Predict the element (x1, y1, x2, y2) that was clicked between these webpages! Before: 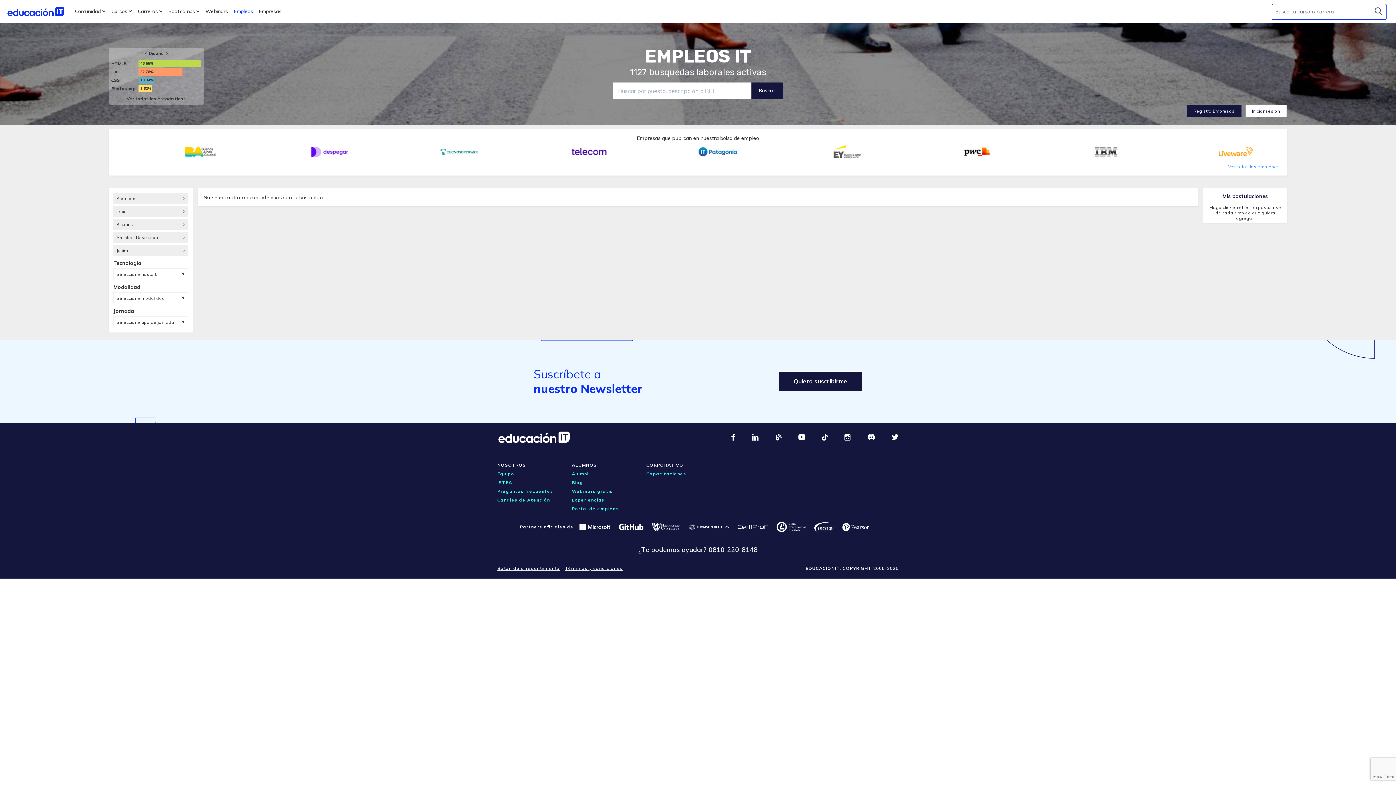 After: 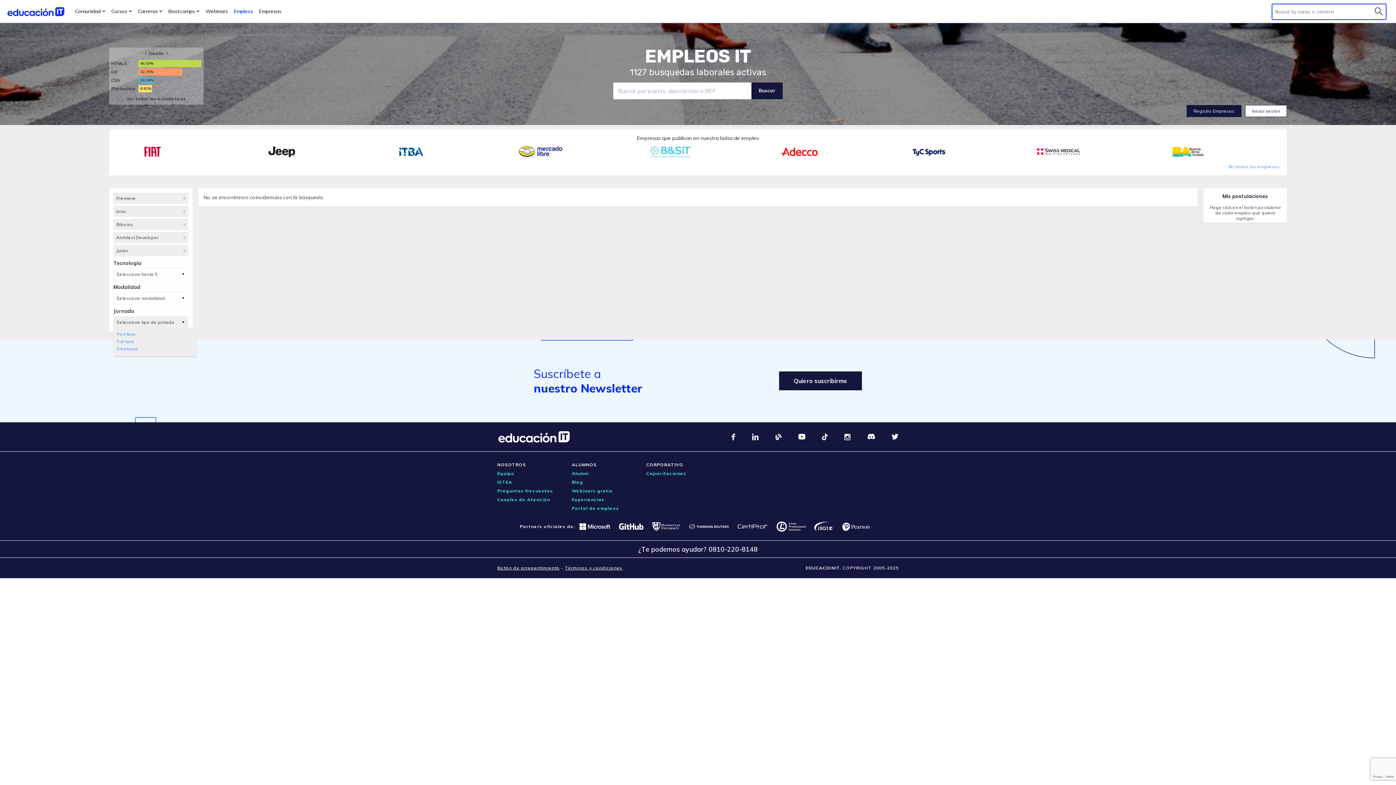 Action: bbox: (113, 316, 188, 328) label: Seleccione tipo de jornada